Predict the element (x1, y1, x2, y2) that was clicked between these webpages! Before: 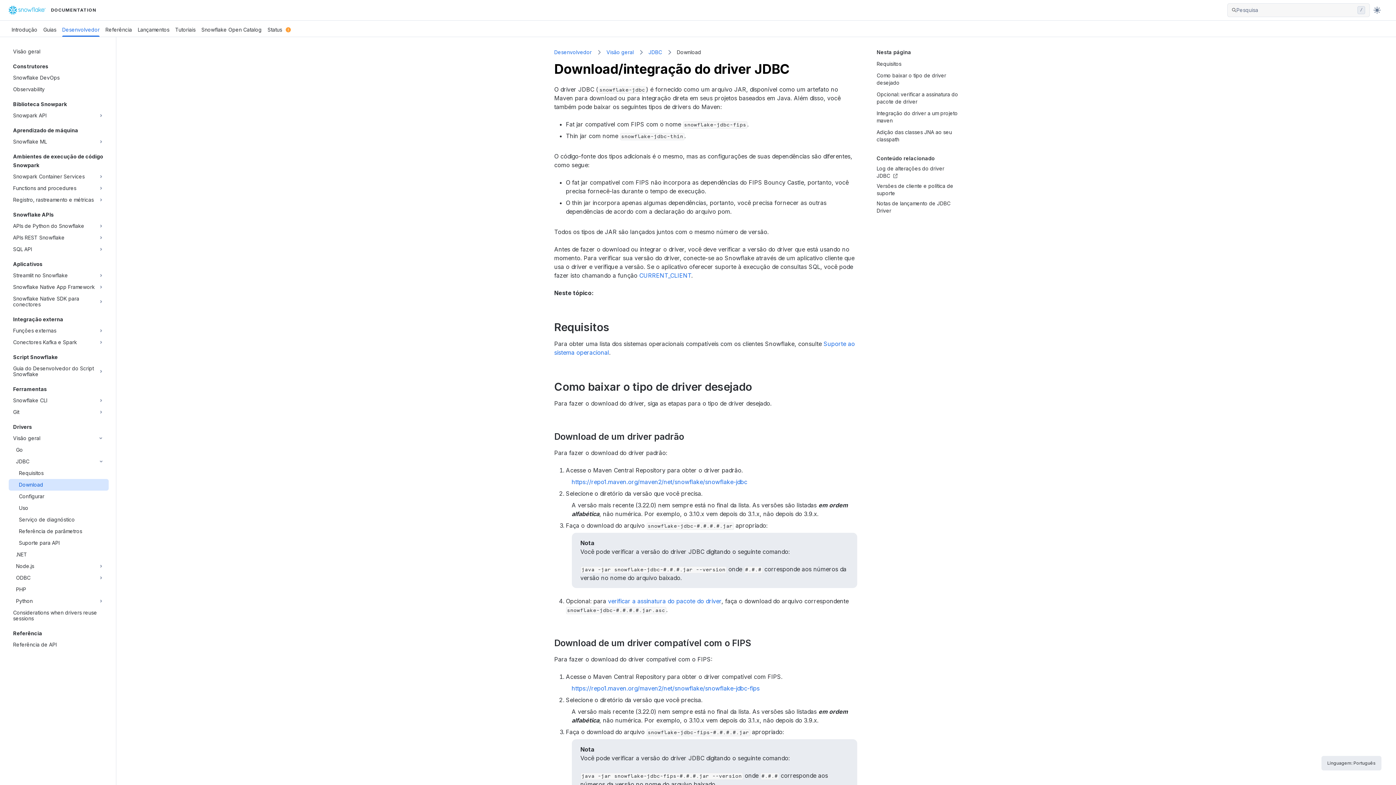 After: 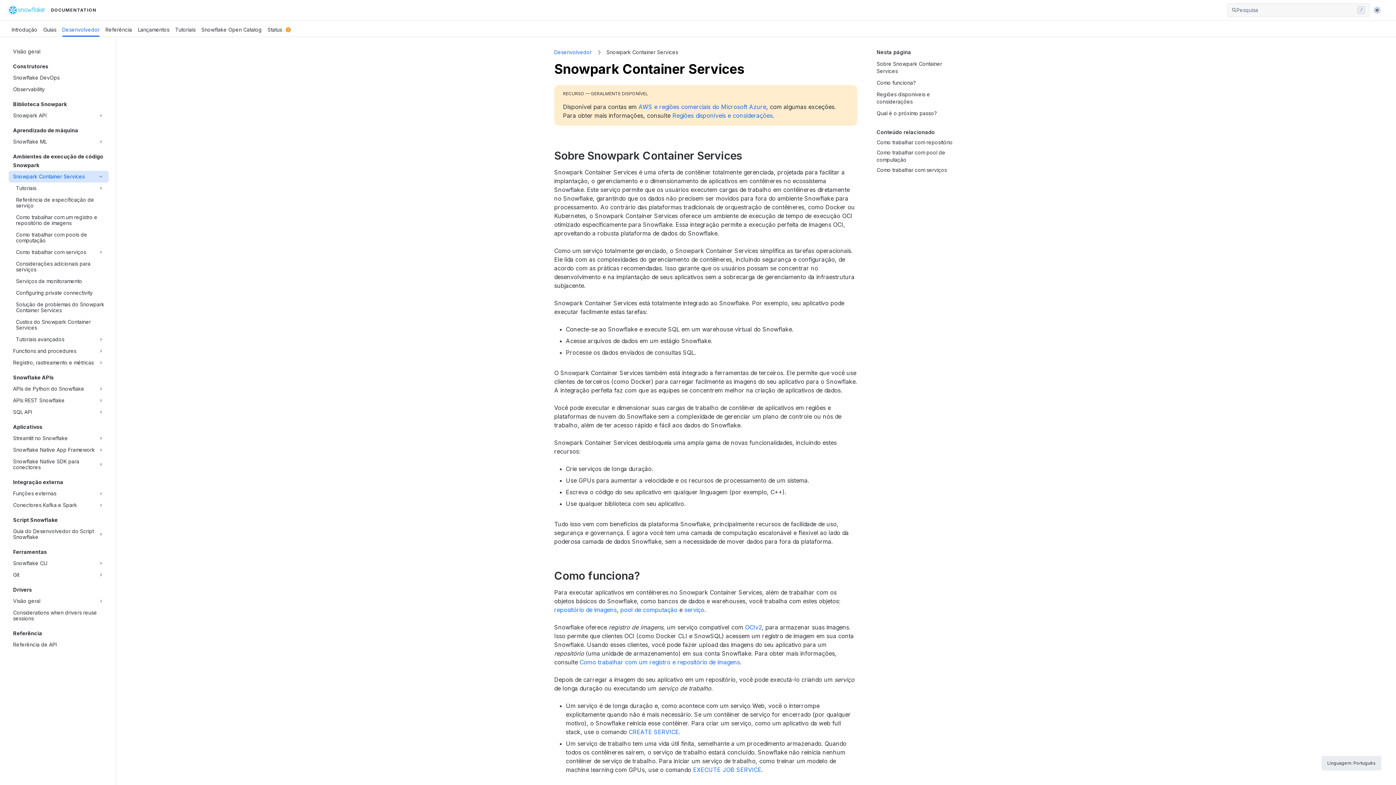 Action: bbox: (13, 170, 97, 182) label: Snowpark Container Services